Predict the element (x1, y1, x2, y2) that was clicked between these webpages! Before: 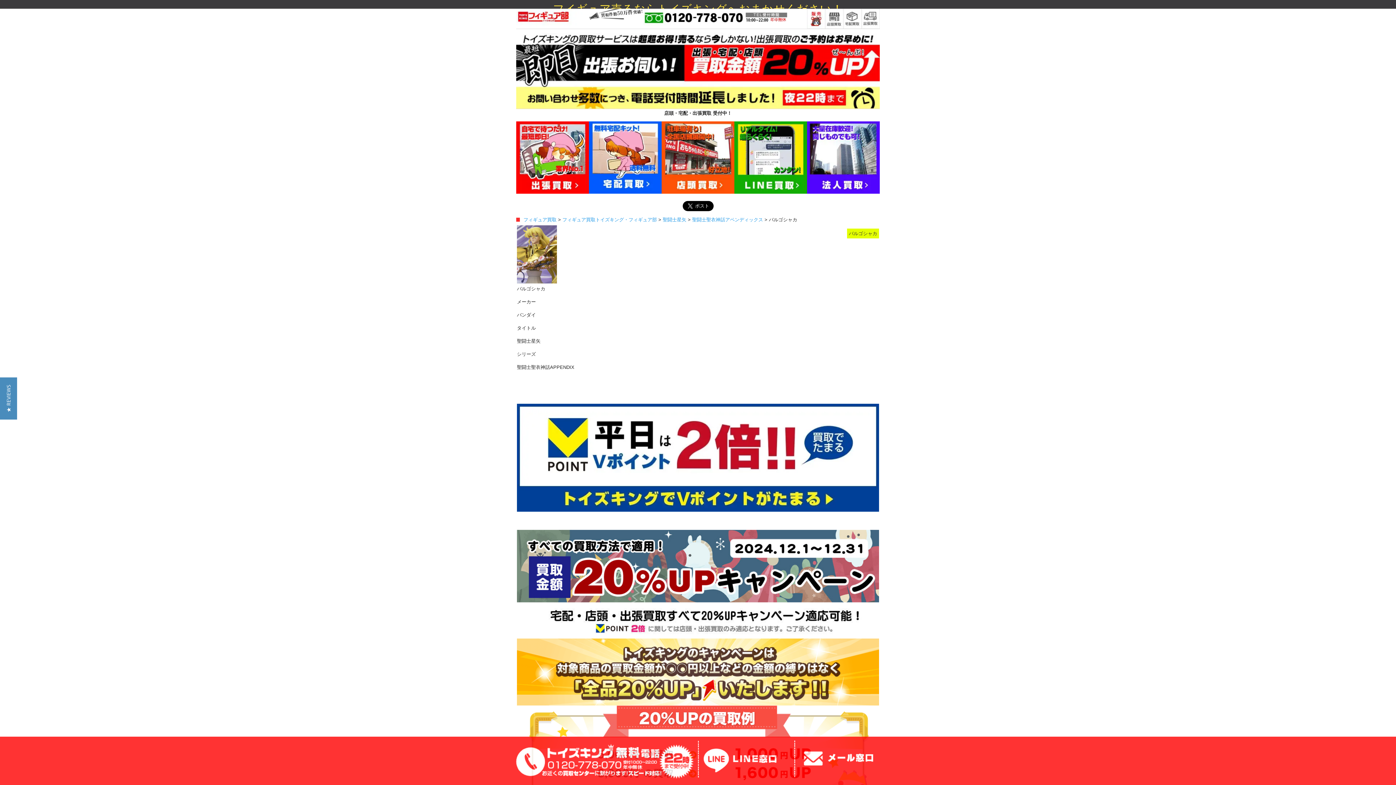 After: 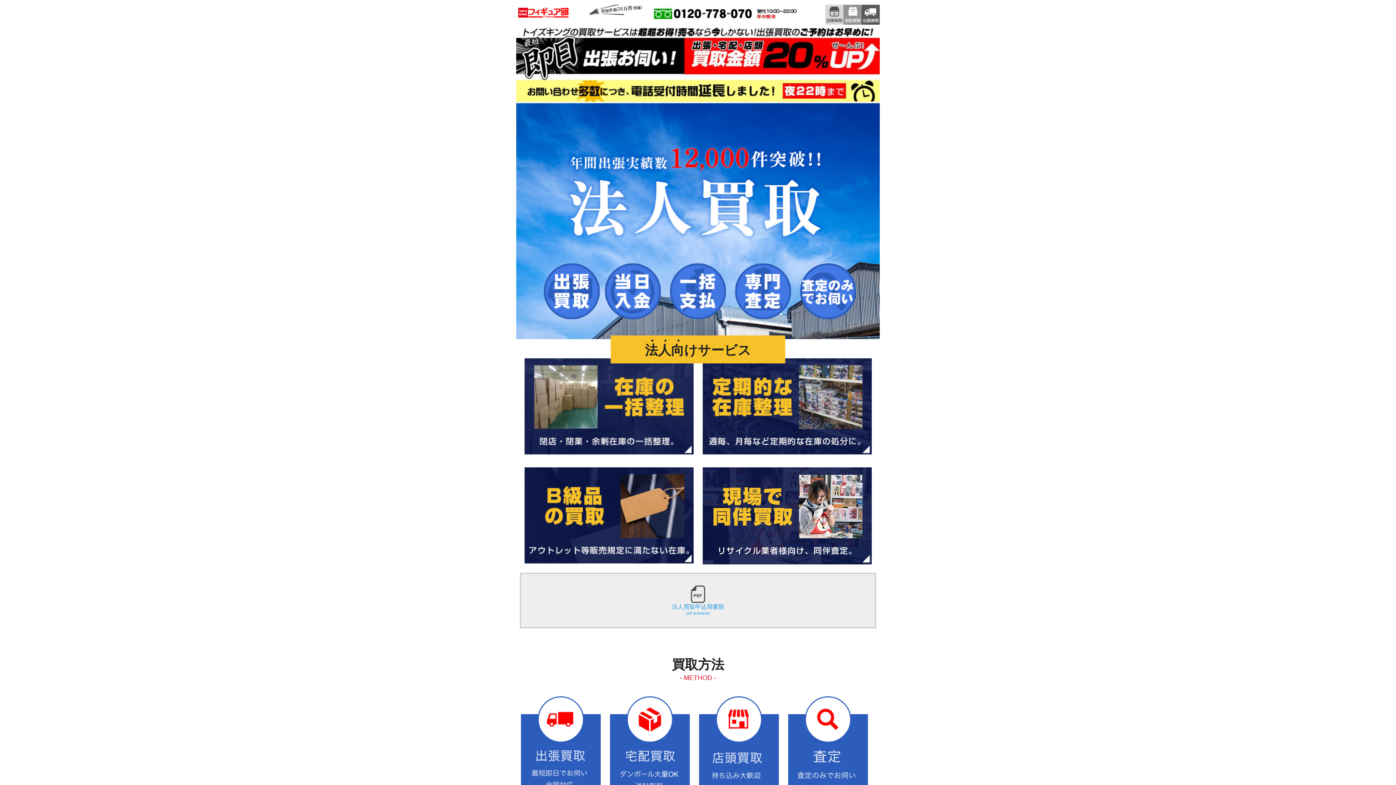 Action: bbox: (807, 154, 880, 159)